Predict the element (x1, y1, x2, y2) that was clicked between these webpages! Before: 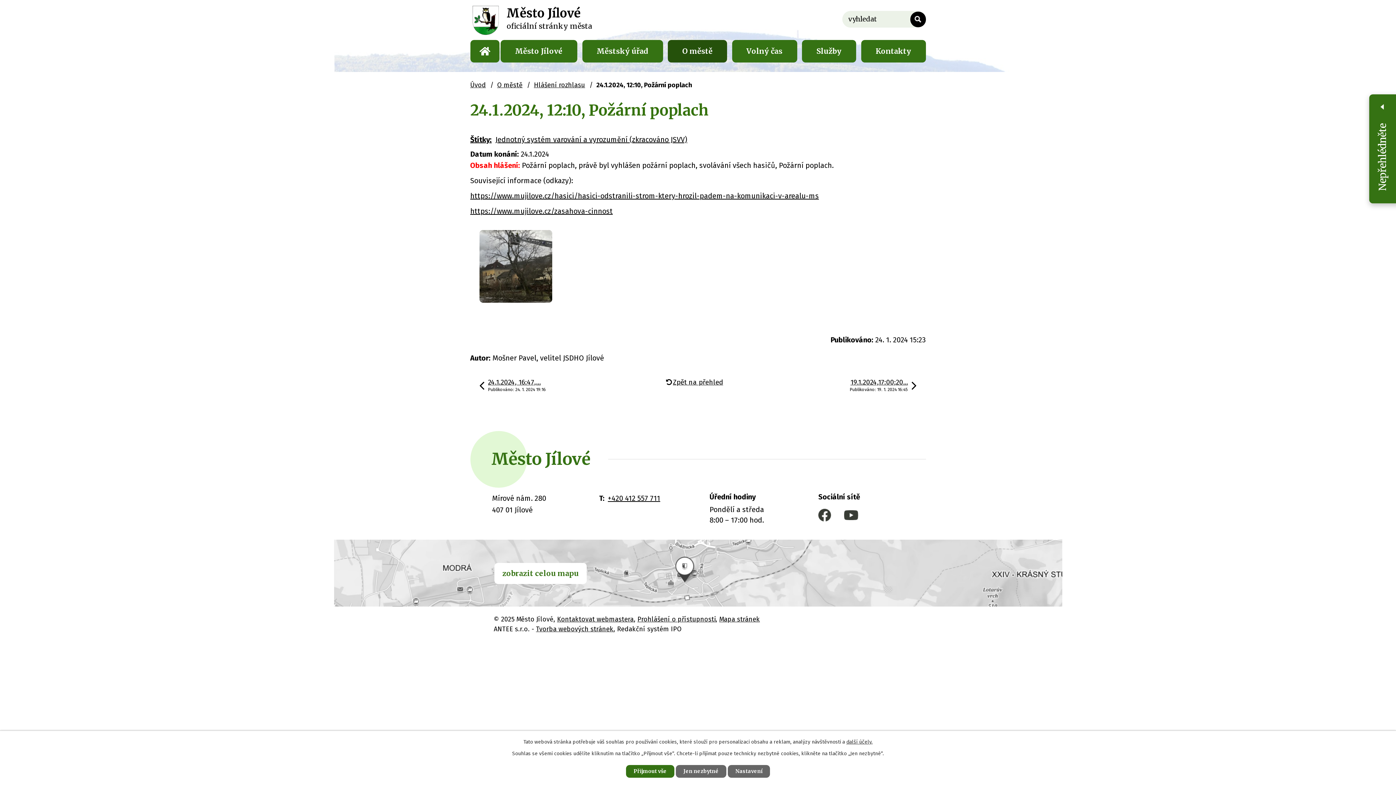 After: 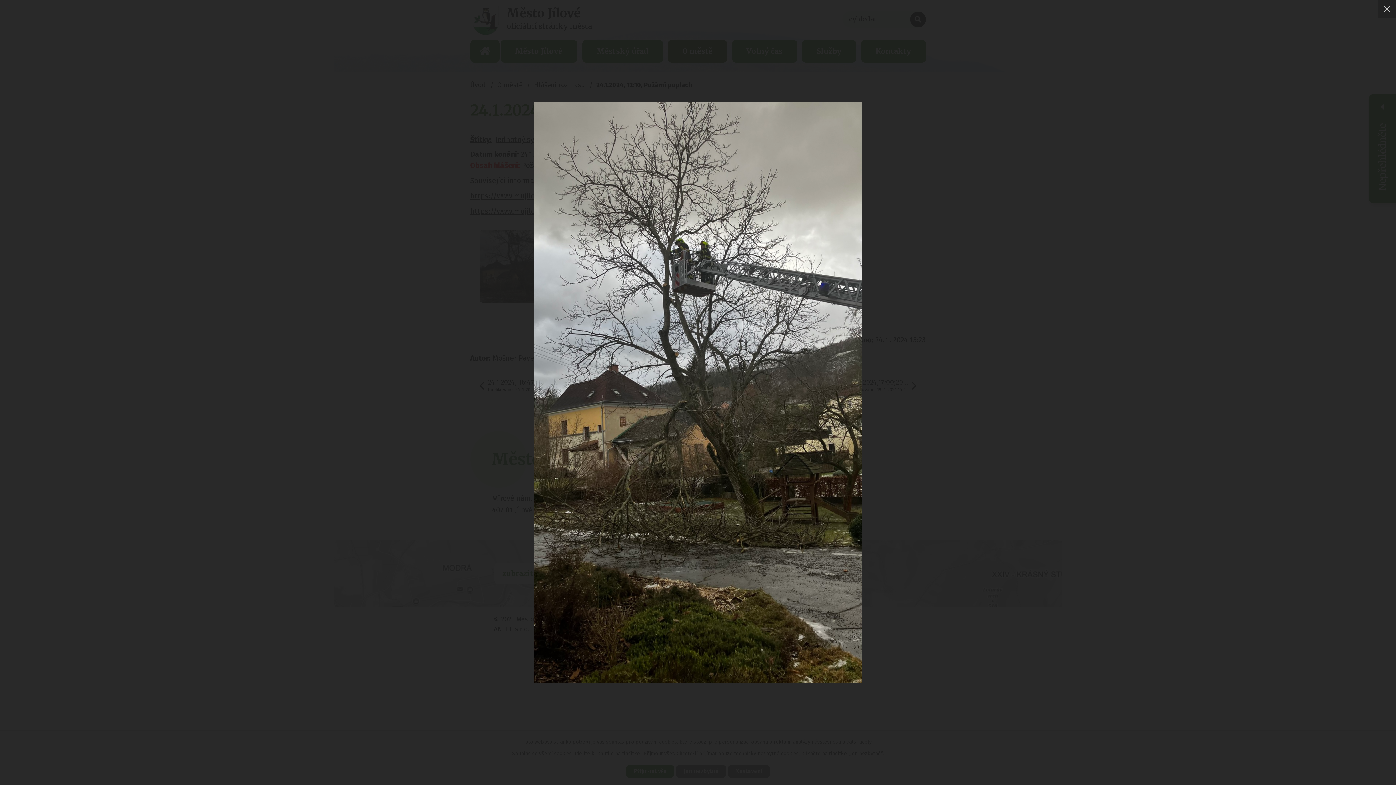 Action: bbox: (479, 230, 552, 302)